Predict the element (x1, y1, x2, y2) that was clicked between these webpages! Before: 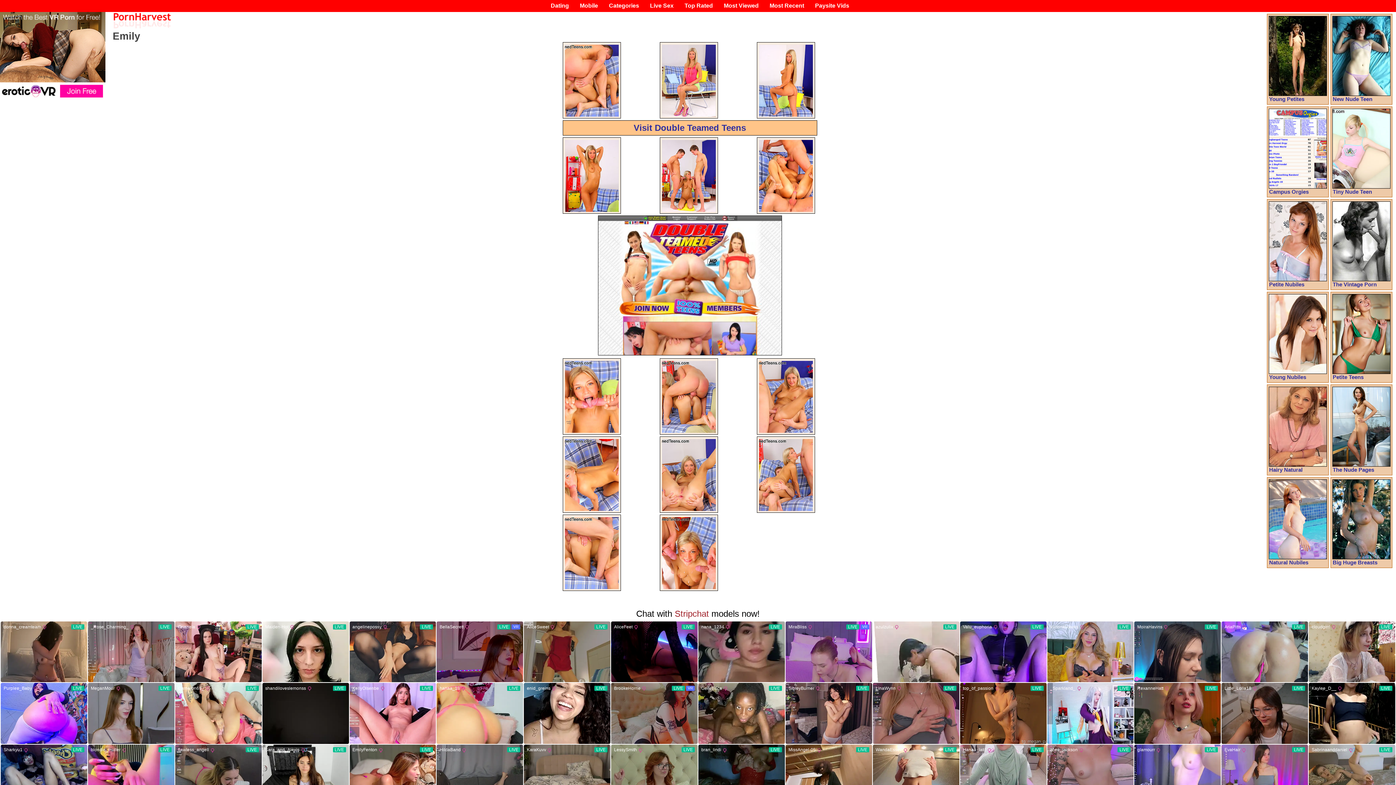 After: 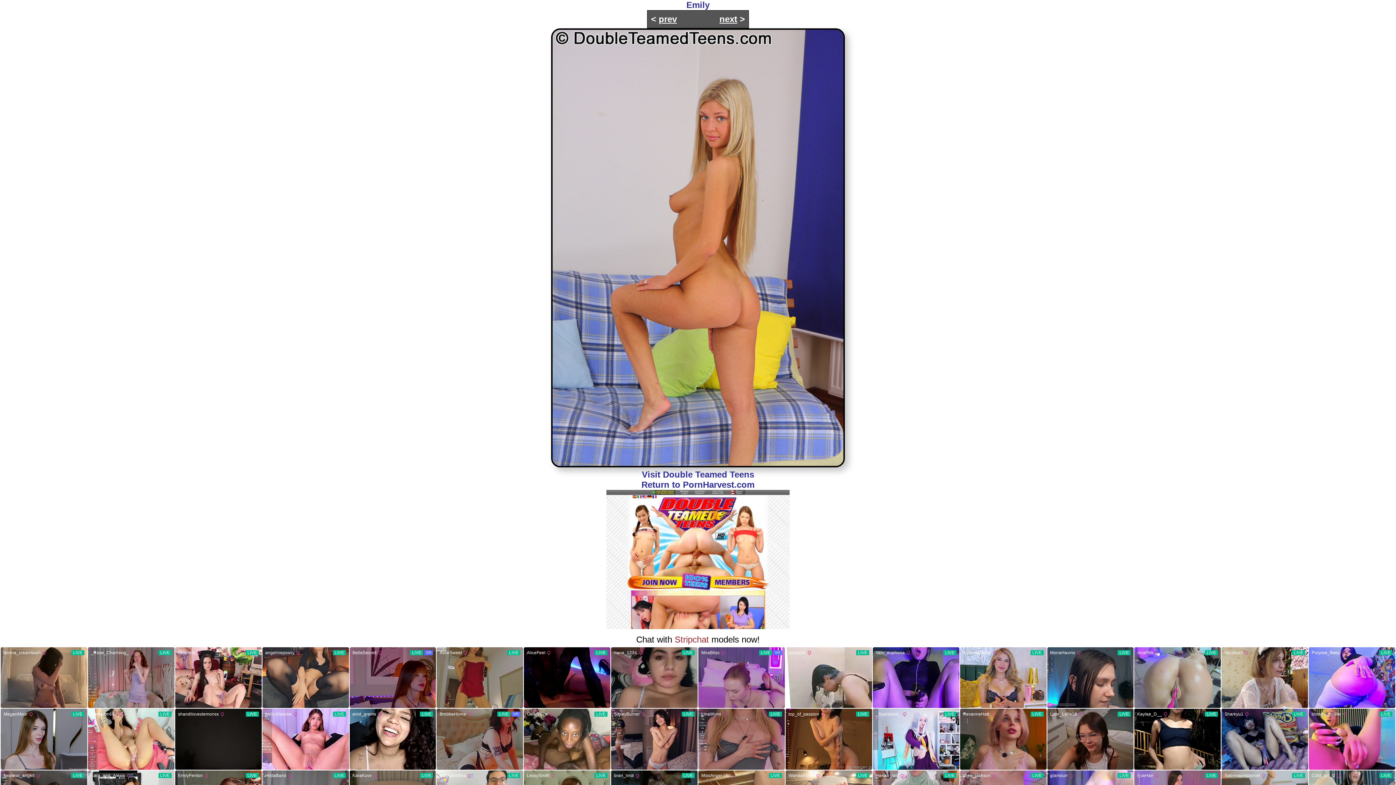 Action: bbox: (758, 76, 813, 81)